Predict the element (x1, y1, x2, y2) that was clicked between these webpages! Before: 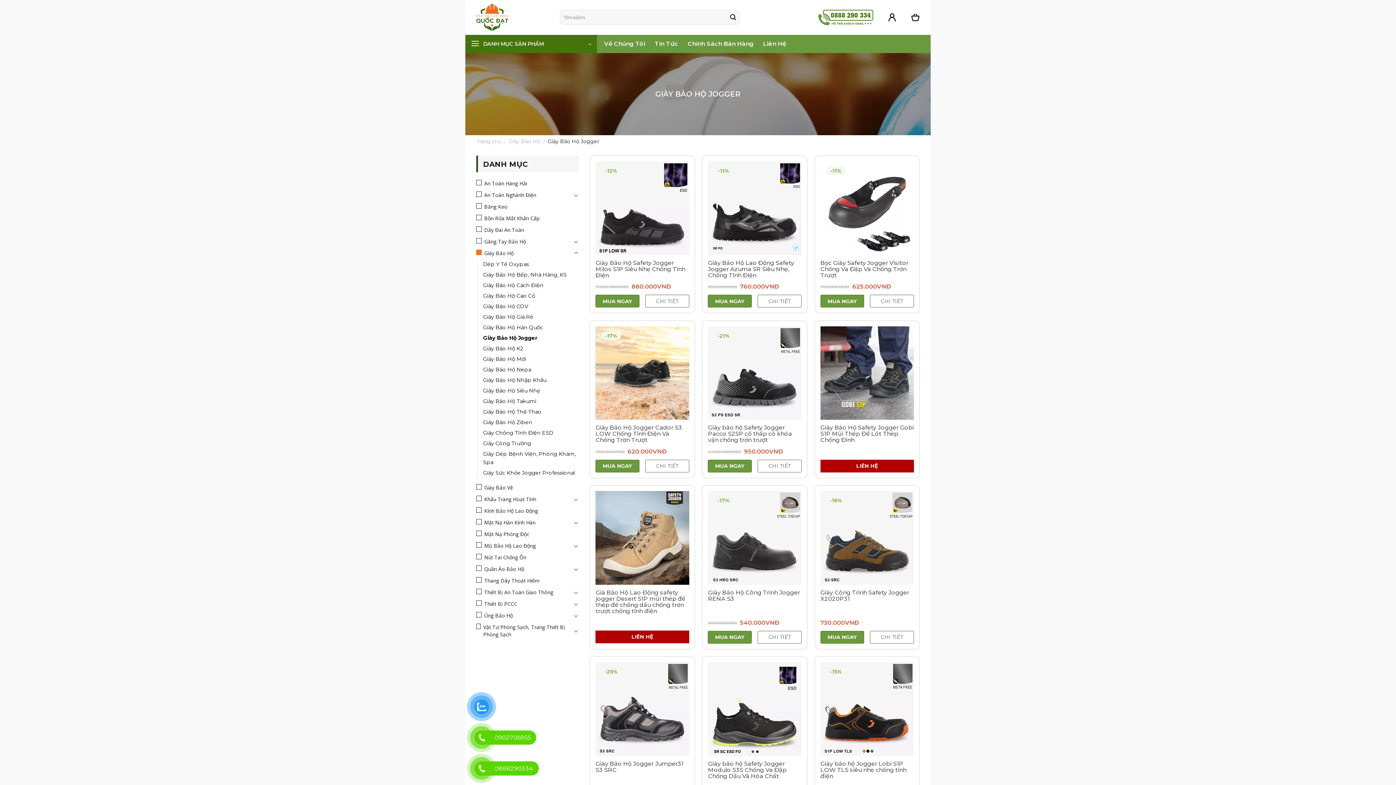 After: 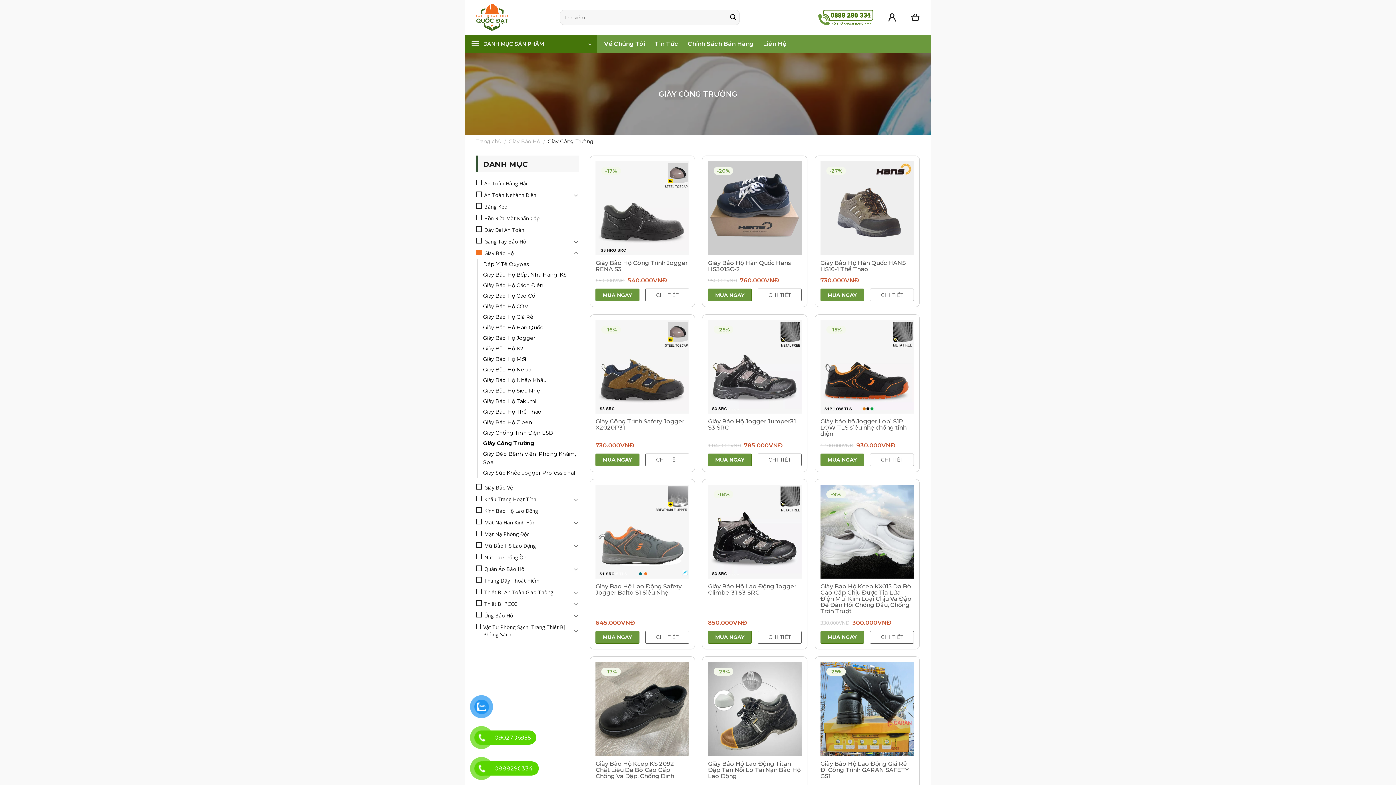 Action: bbox: (483, 438, 531, 449) label: Giày Công Trường